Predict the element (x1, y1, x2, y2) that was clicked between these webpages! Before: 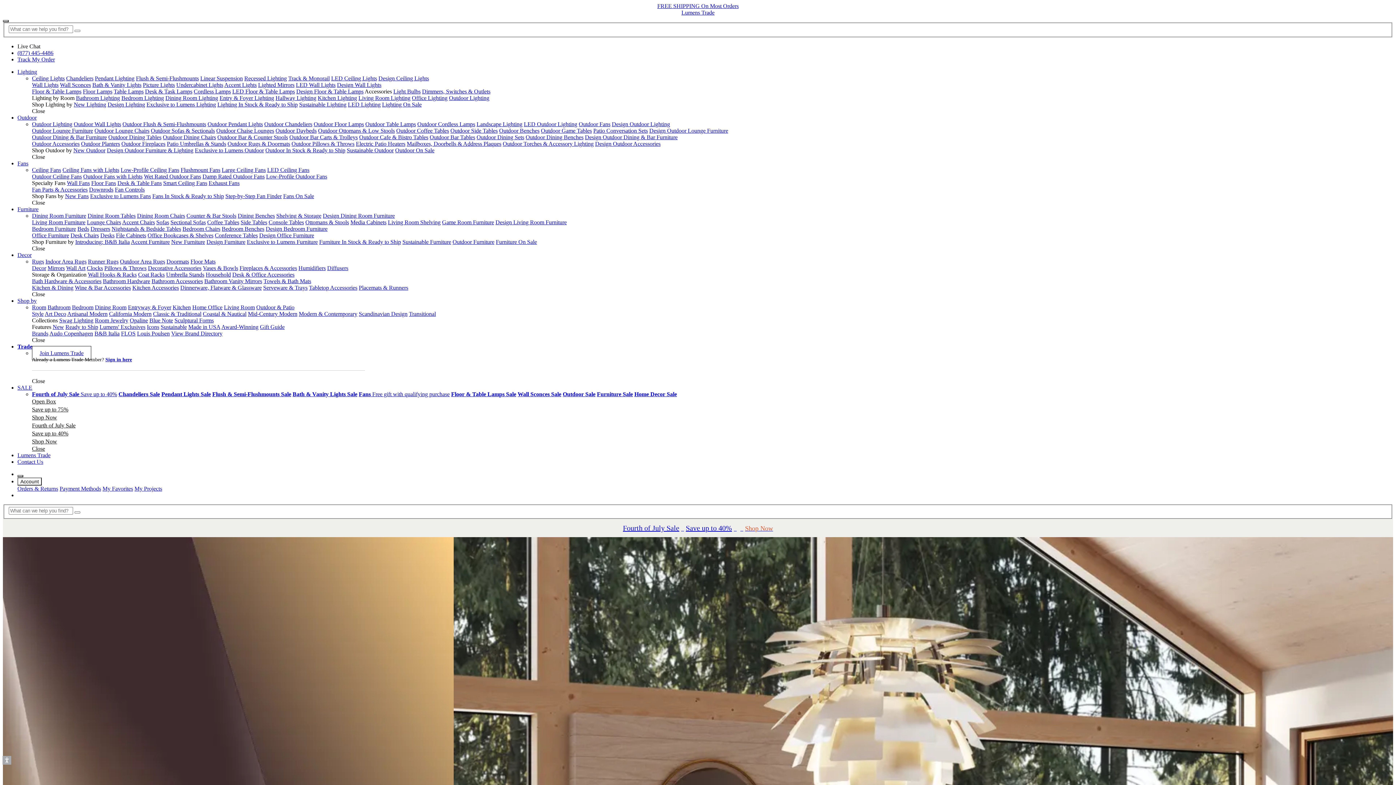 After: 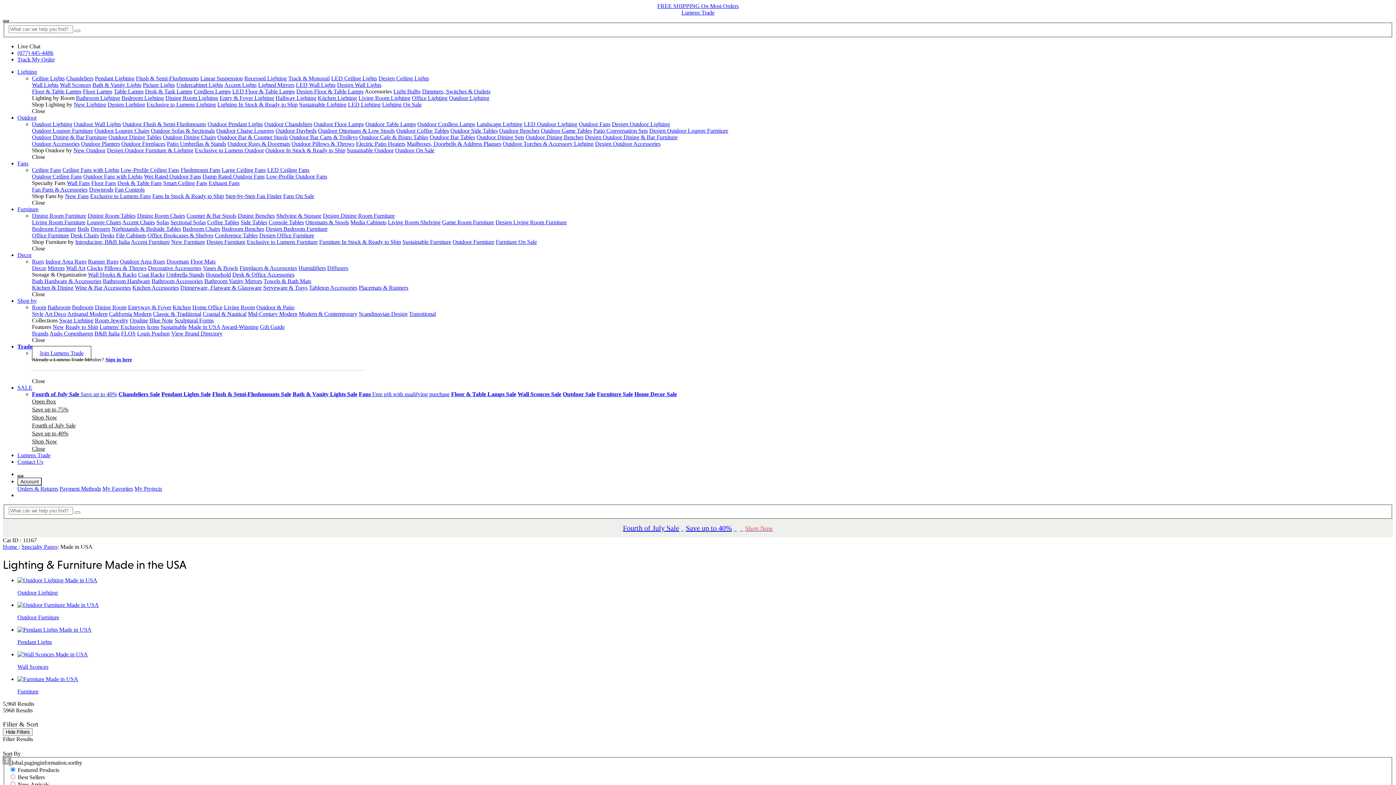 Action: label: Made in USA bbox: (188, 323, 220, 330)